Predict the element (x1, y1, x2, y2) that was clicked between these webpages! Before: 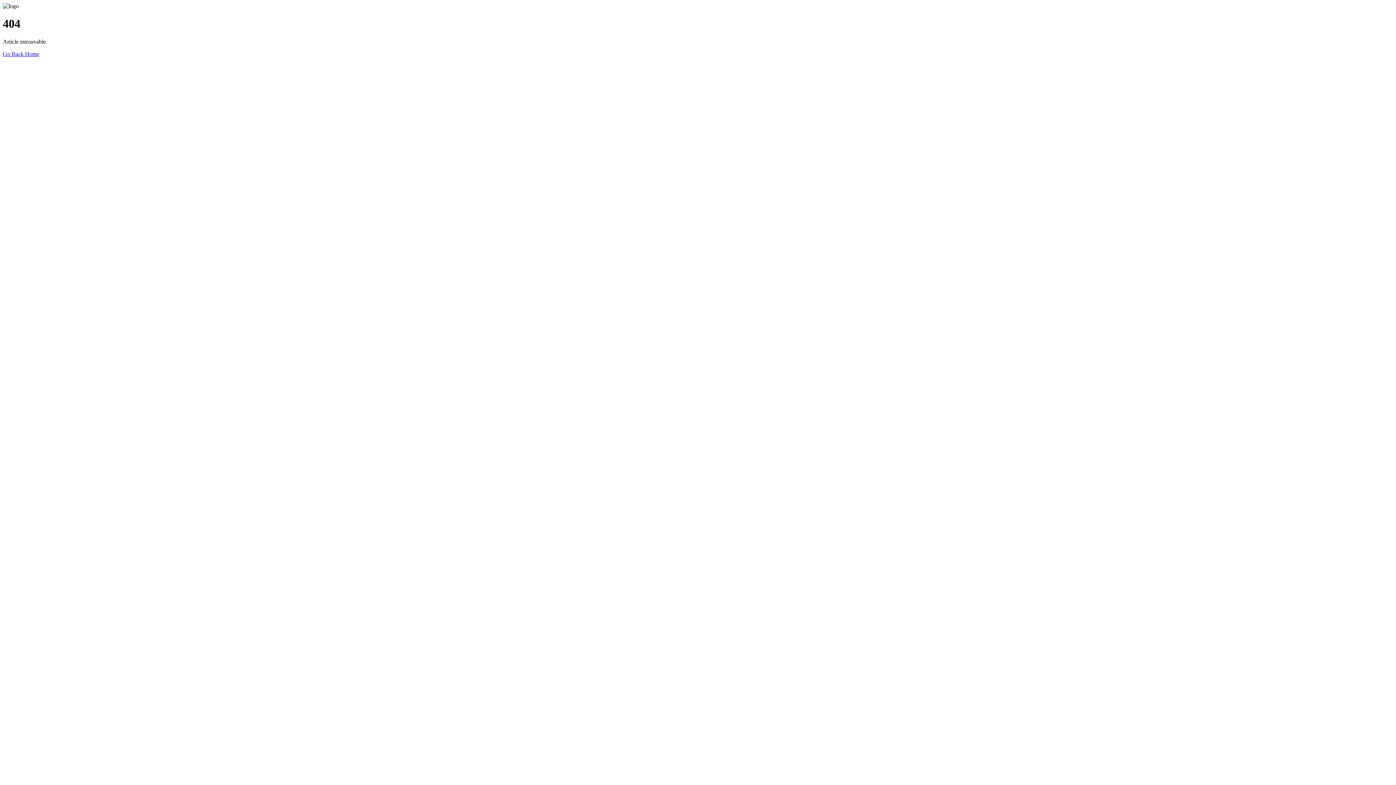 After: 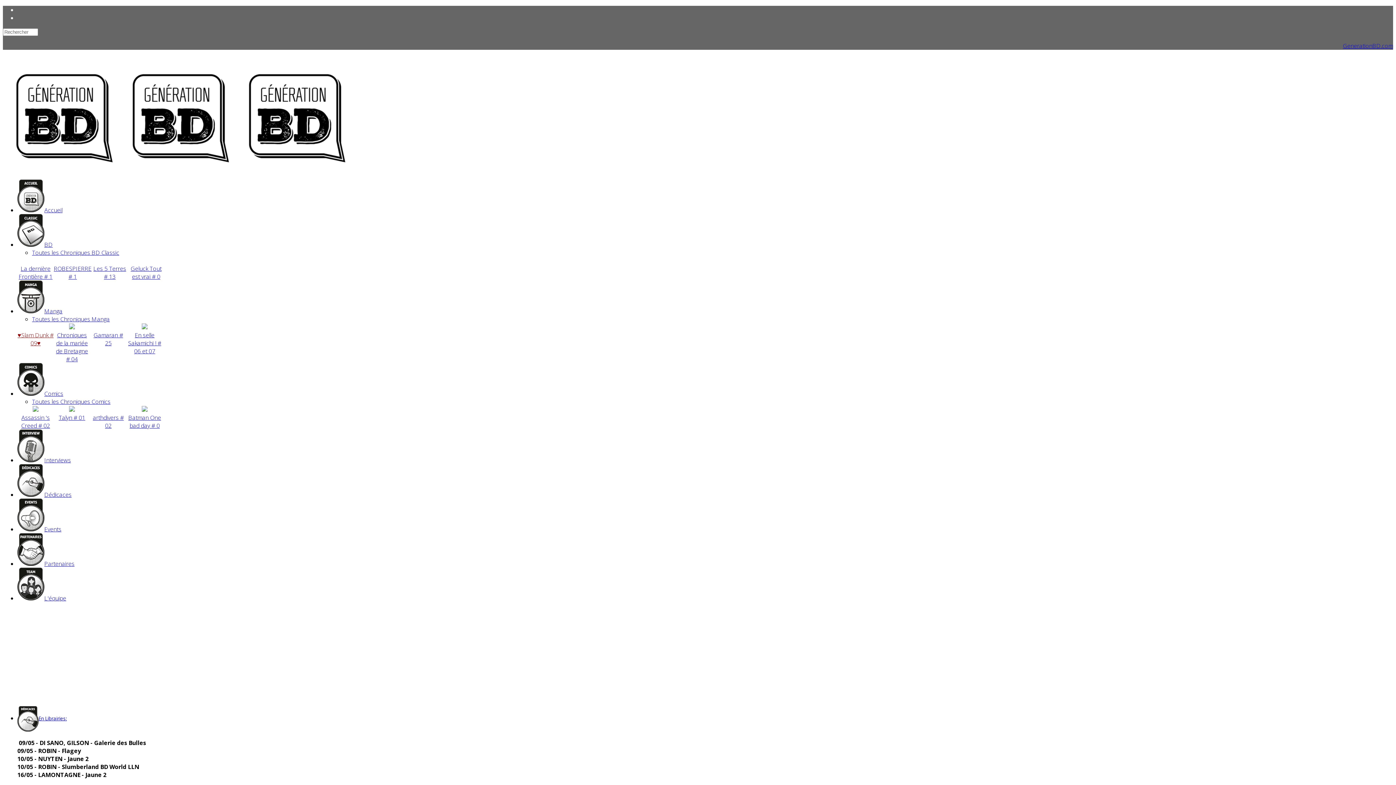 Action: label: Go Back Home bbox: (2, 50, 39, 57)